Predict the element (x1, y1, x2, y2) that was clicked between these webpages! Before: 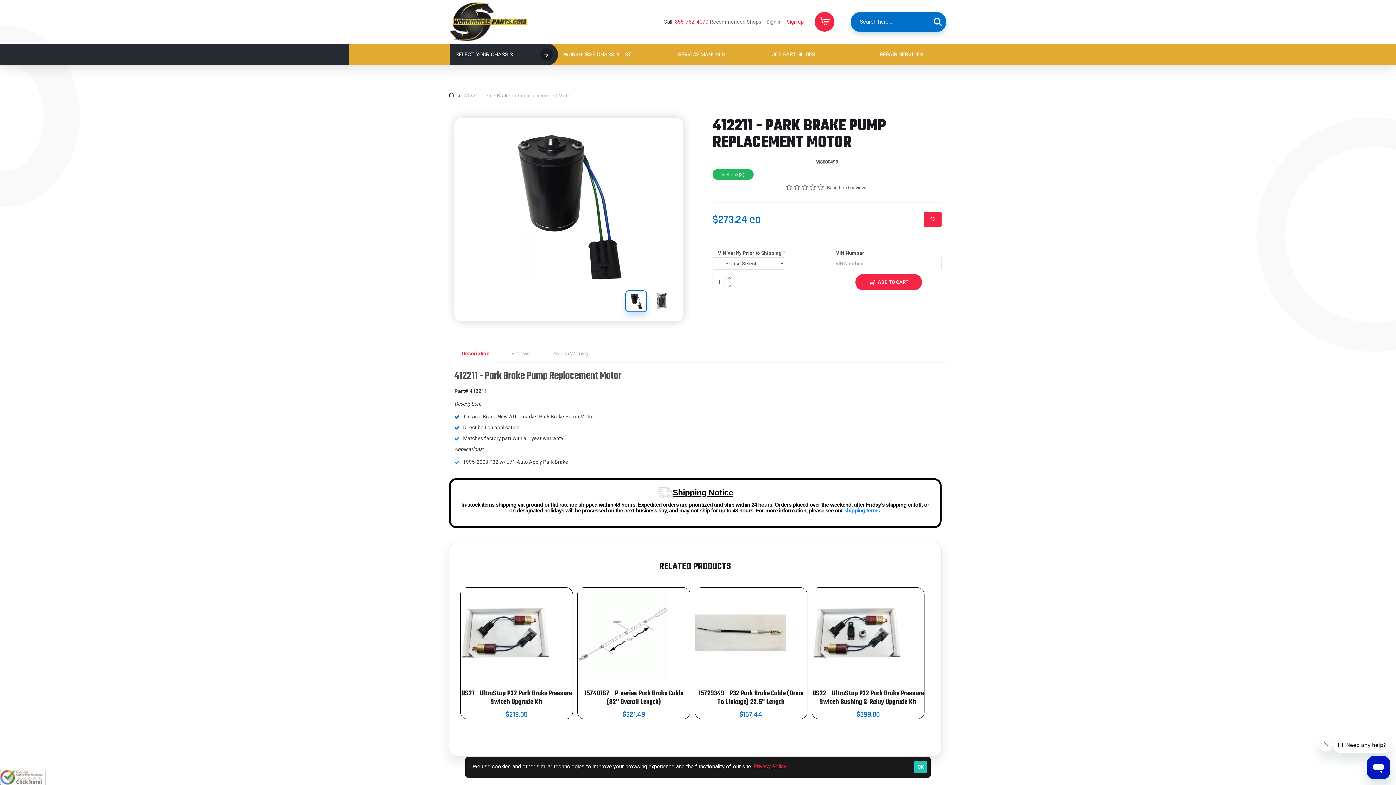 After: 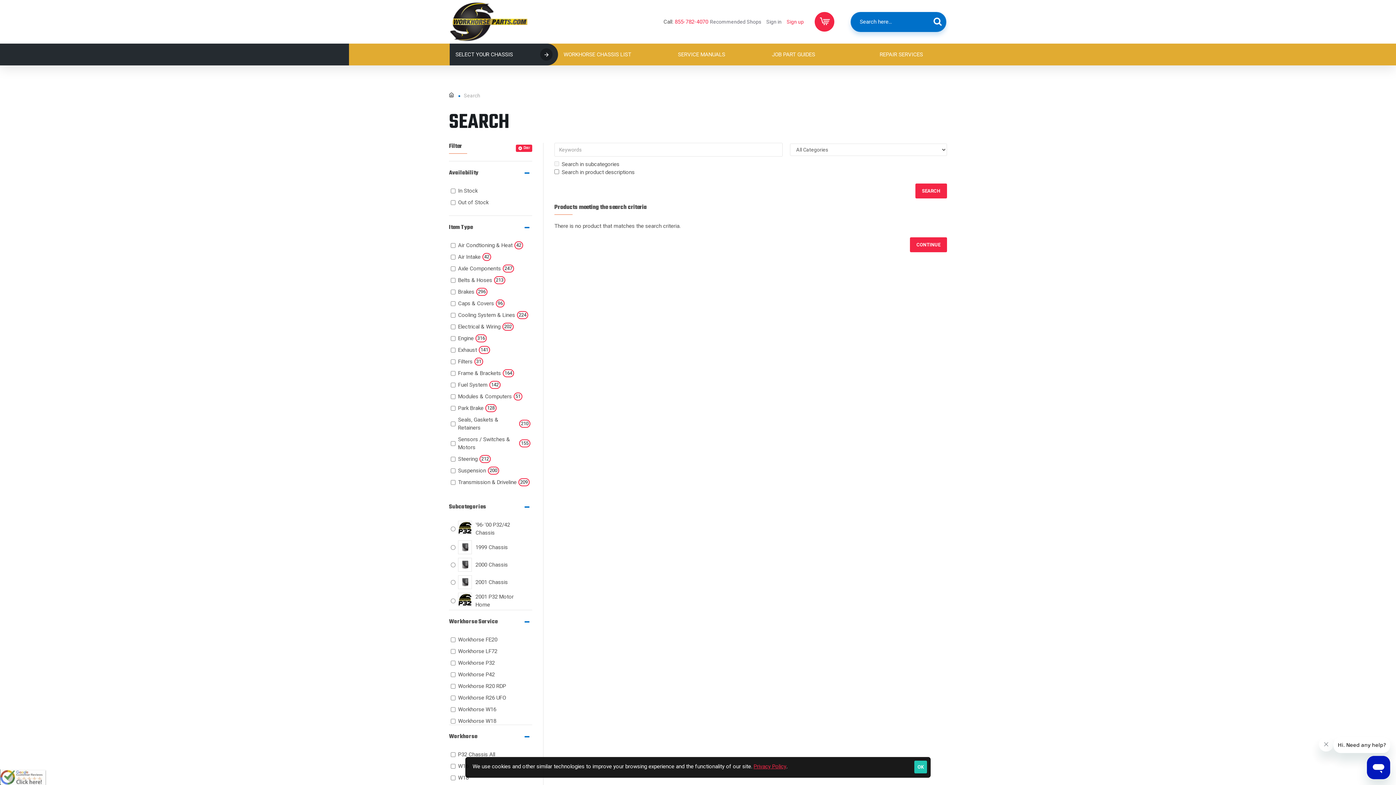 Action: bbox: (931, 12, 946, 31)